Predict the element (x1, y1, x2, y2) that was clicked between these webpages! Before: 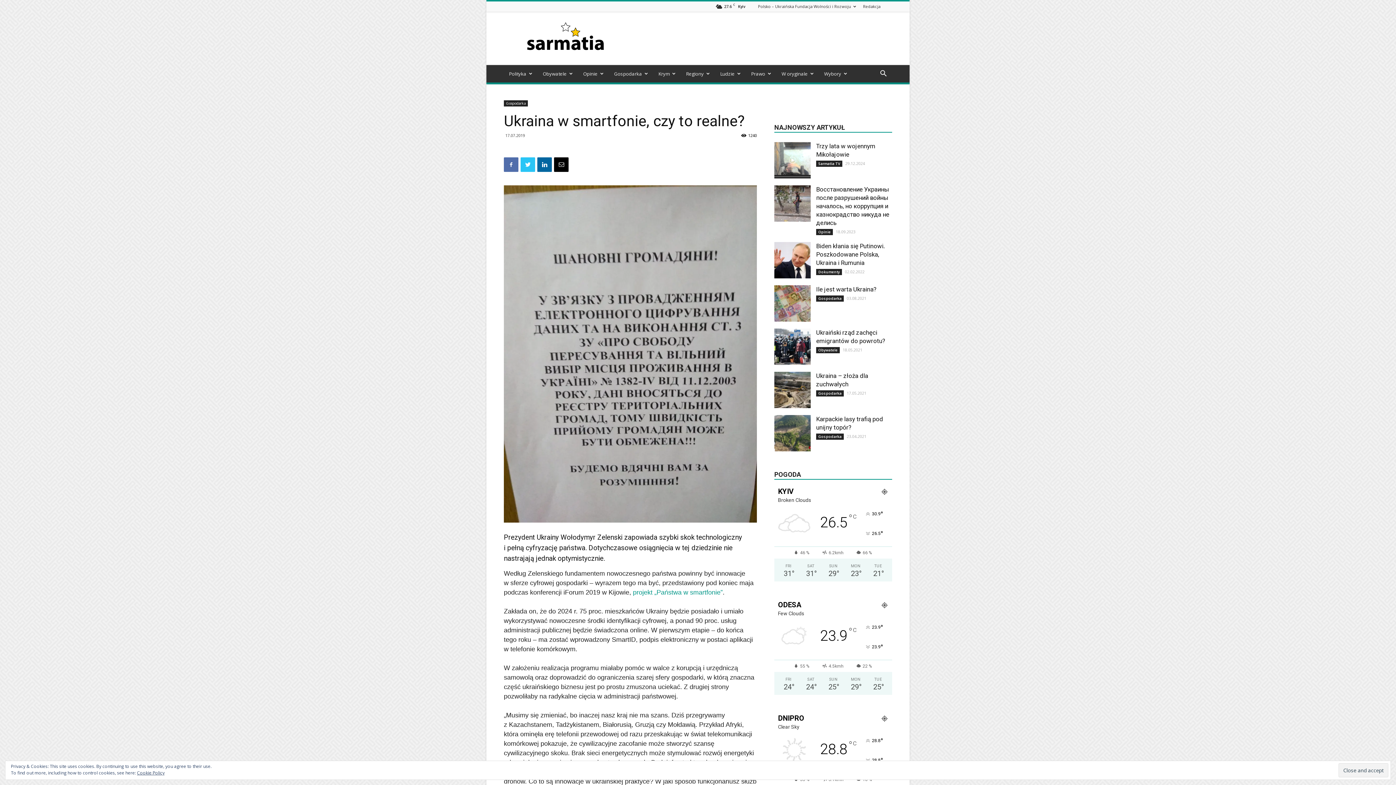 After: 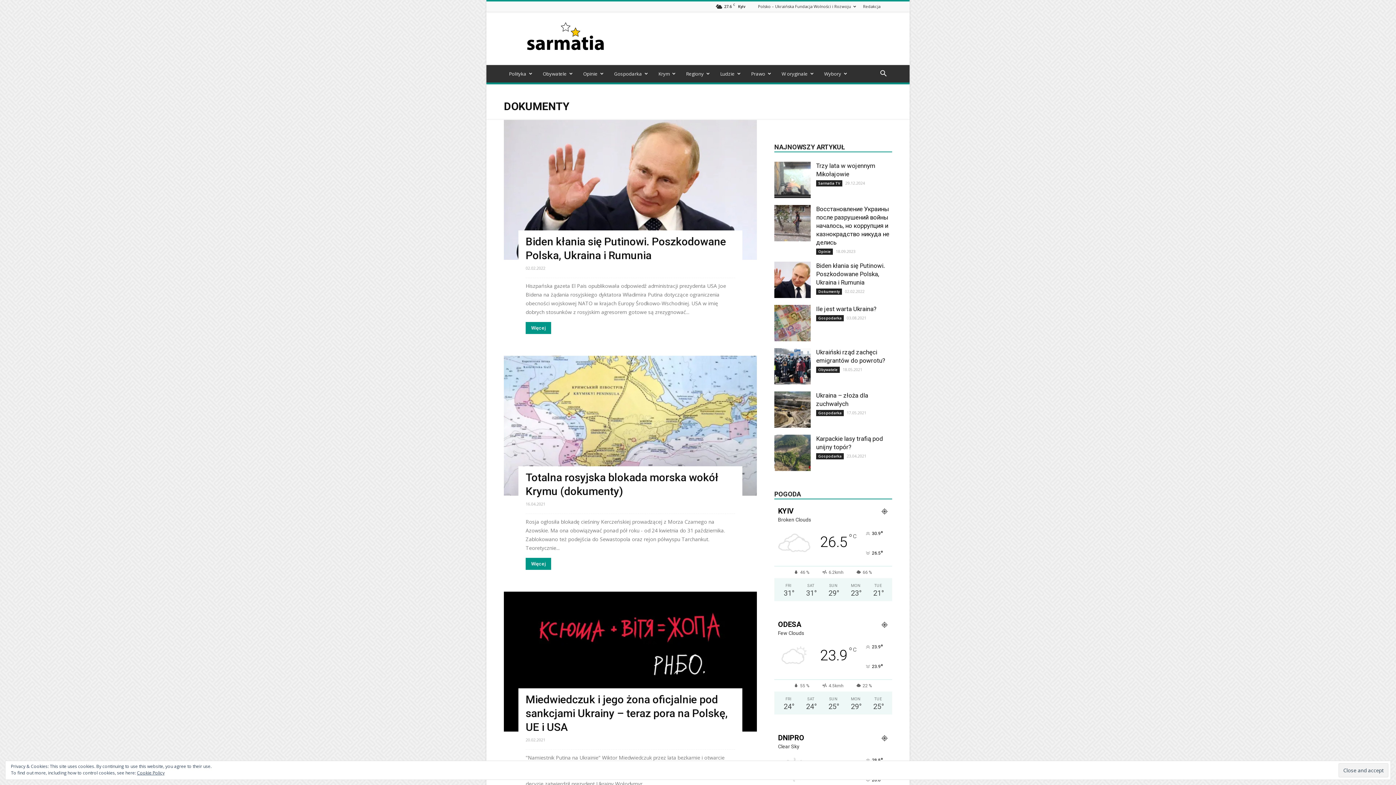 Action: bbox: (816, 269, 842, 275) label: Dokumenty